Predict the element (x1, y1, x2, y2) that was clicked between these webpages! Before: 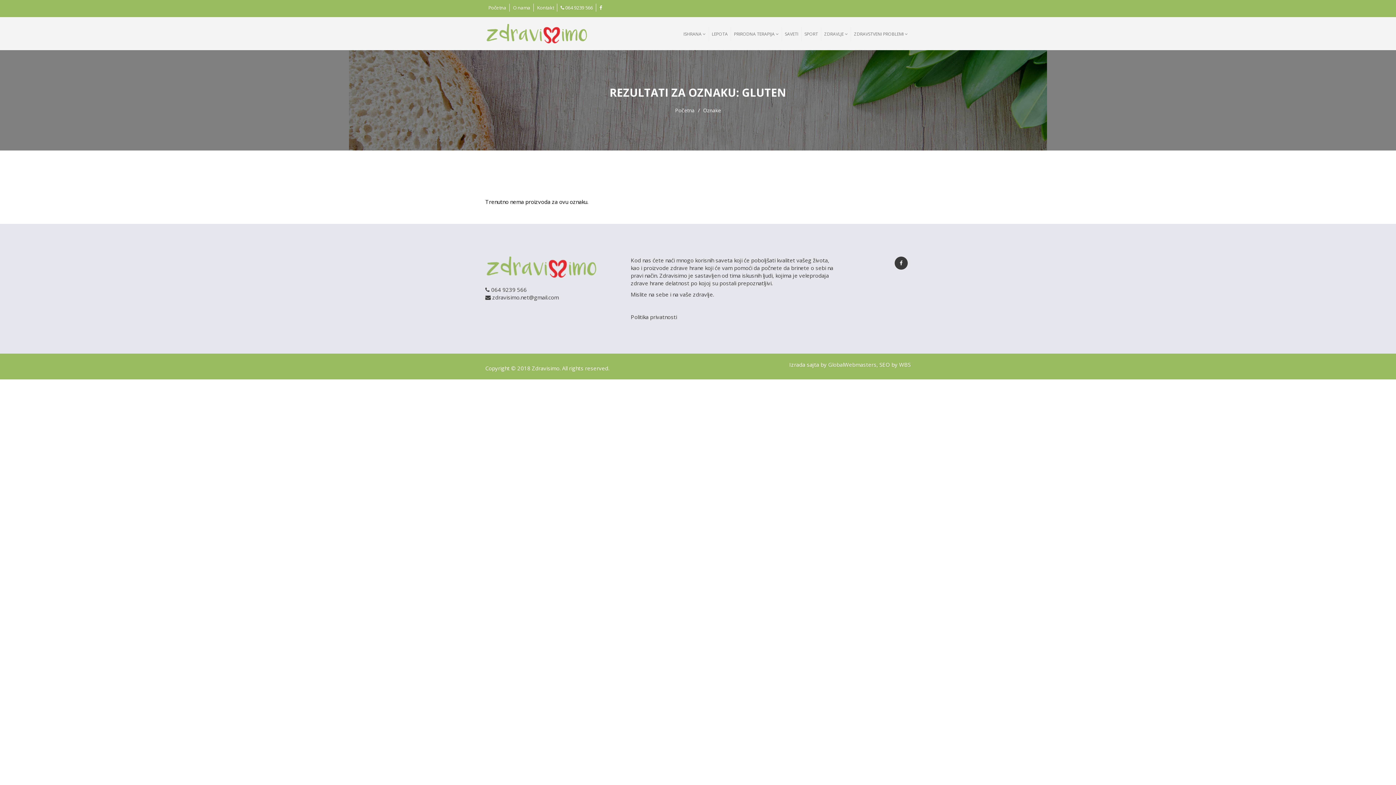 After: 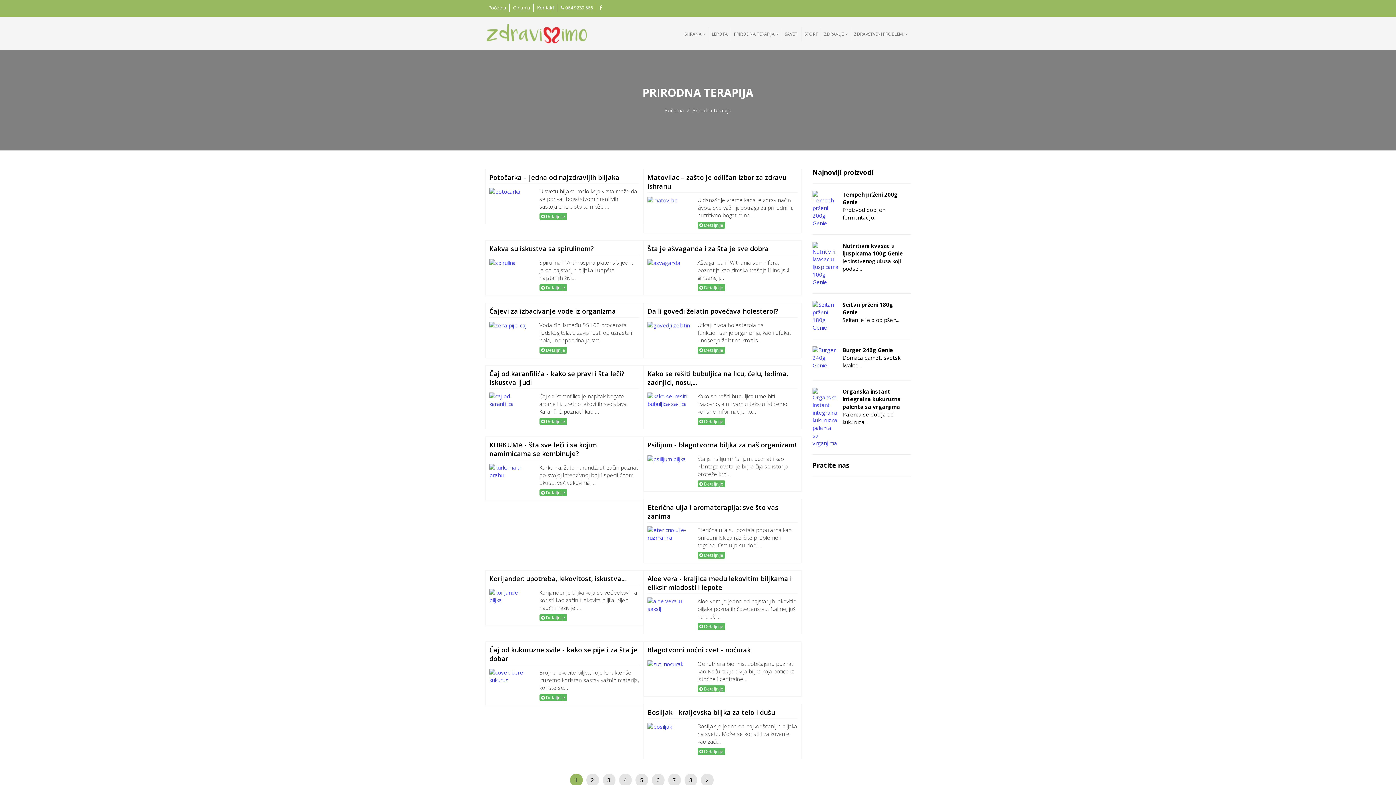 Action: bbox: (731, 26, 781, 41) label: PRIRODNA TERAPIJA 